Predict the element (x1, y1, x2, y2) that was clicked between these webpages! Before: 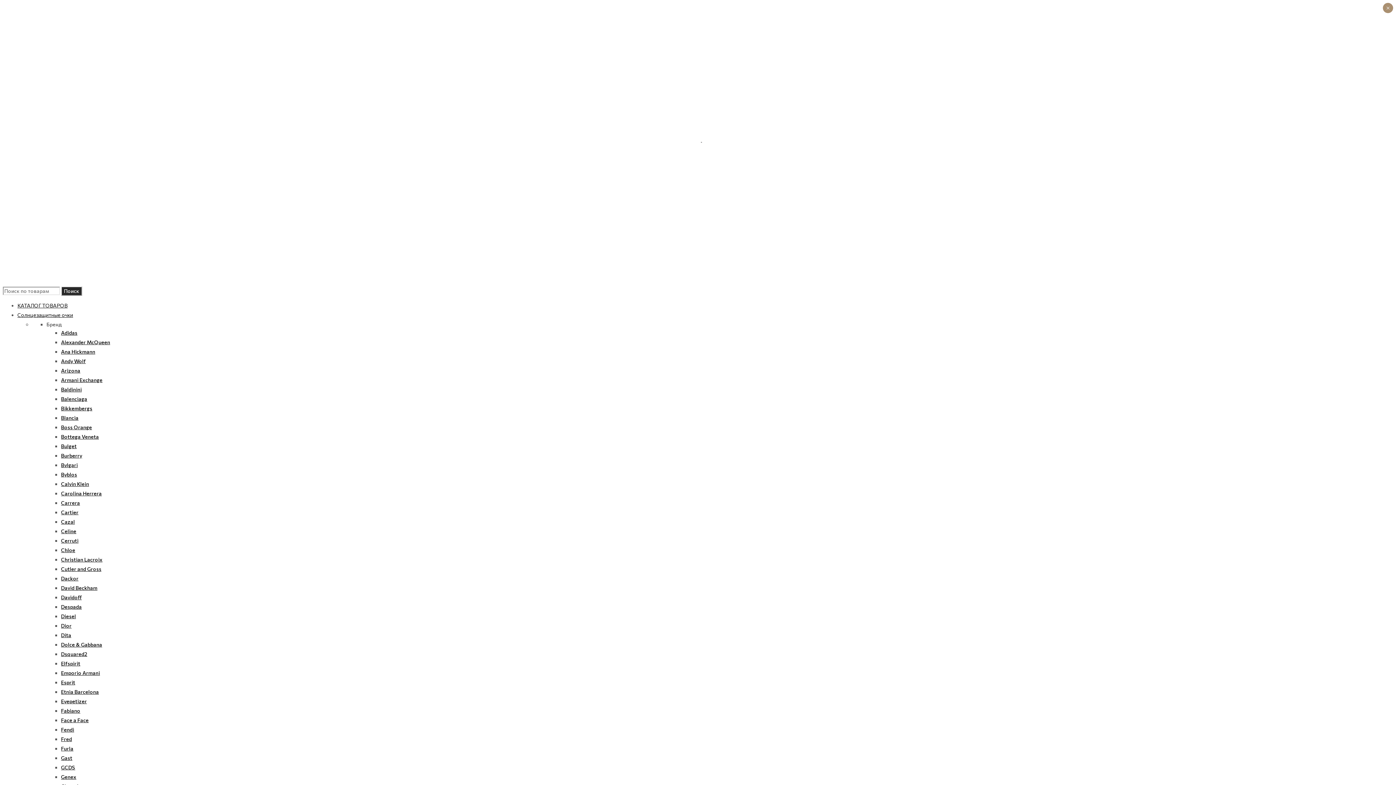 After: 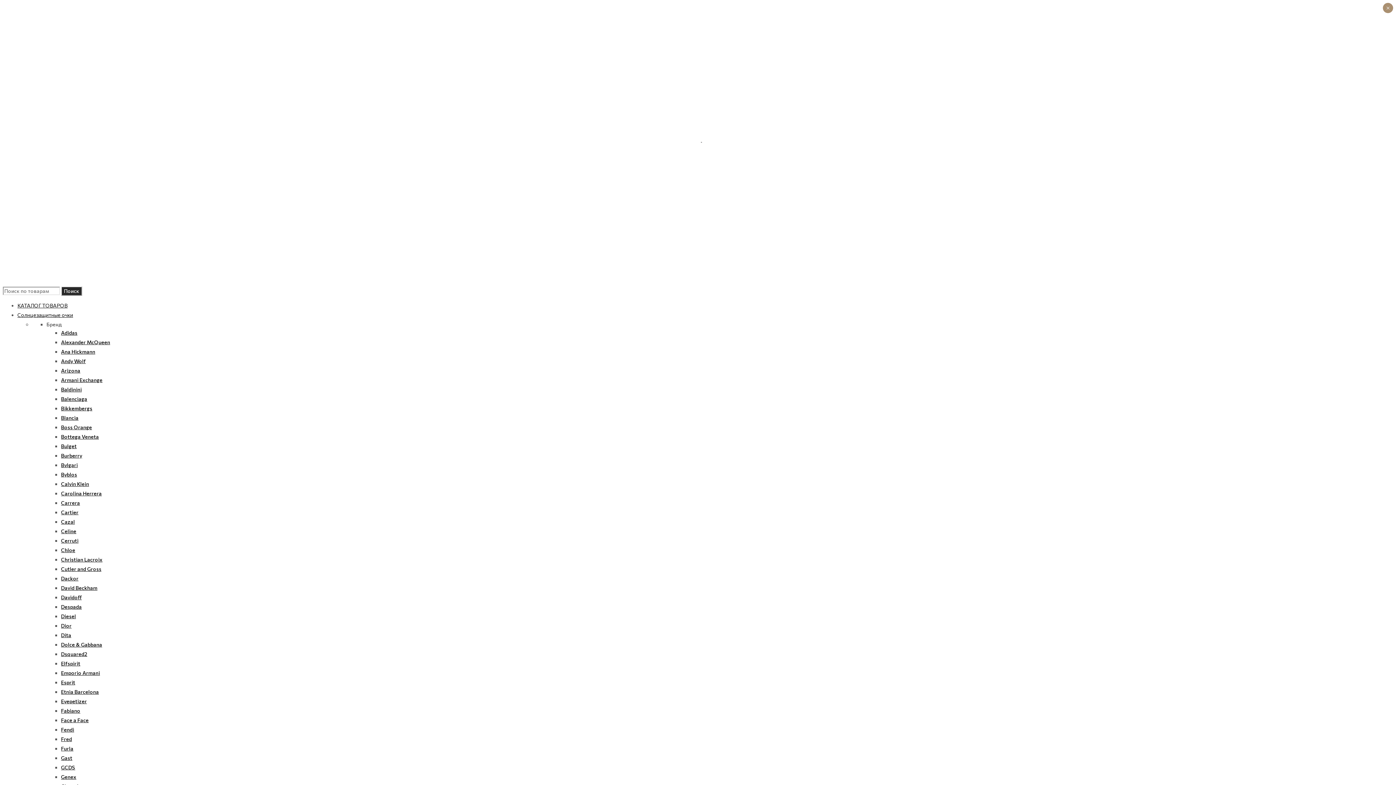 Action: bbox: (61, 367, 80, 373) label: Arizona